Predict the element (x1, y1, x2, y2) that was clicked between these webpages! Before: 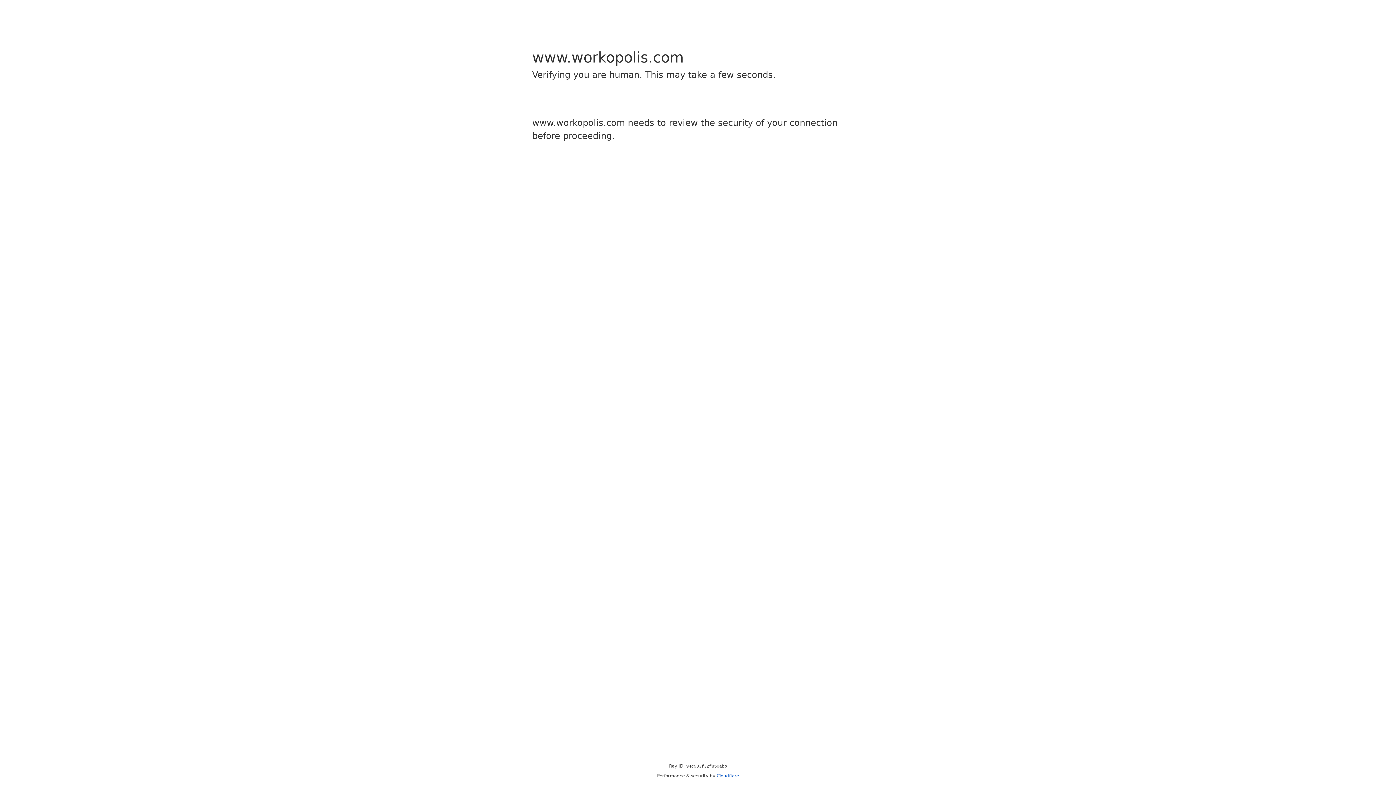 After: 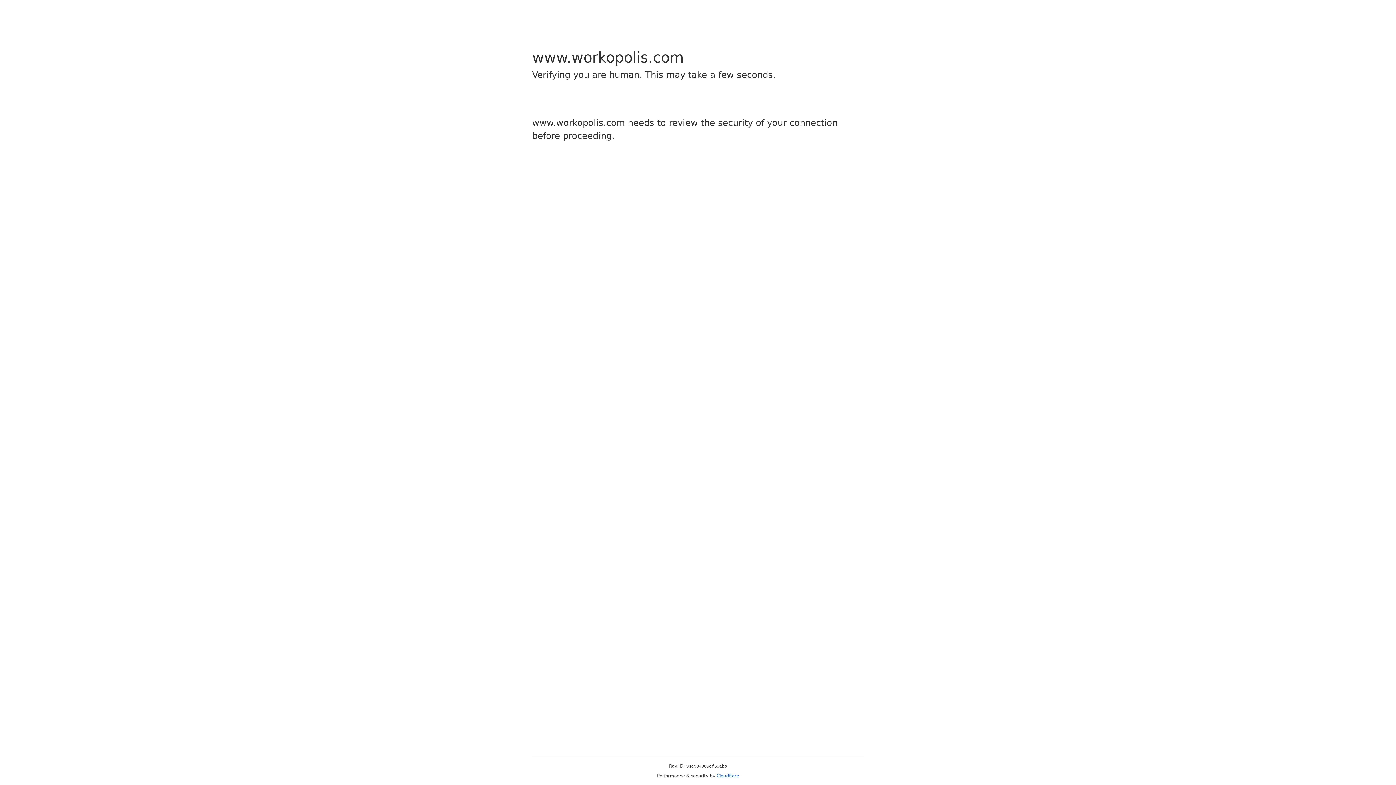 Action: label: Cloudflare bbox: (716, 773, 739, 778)